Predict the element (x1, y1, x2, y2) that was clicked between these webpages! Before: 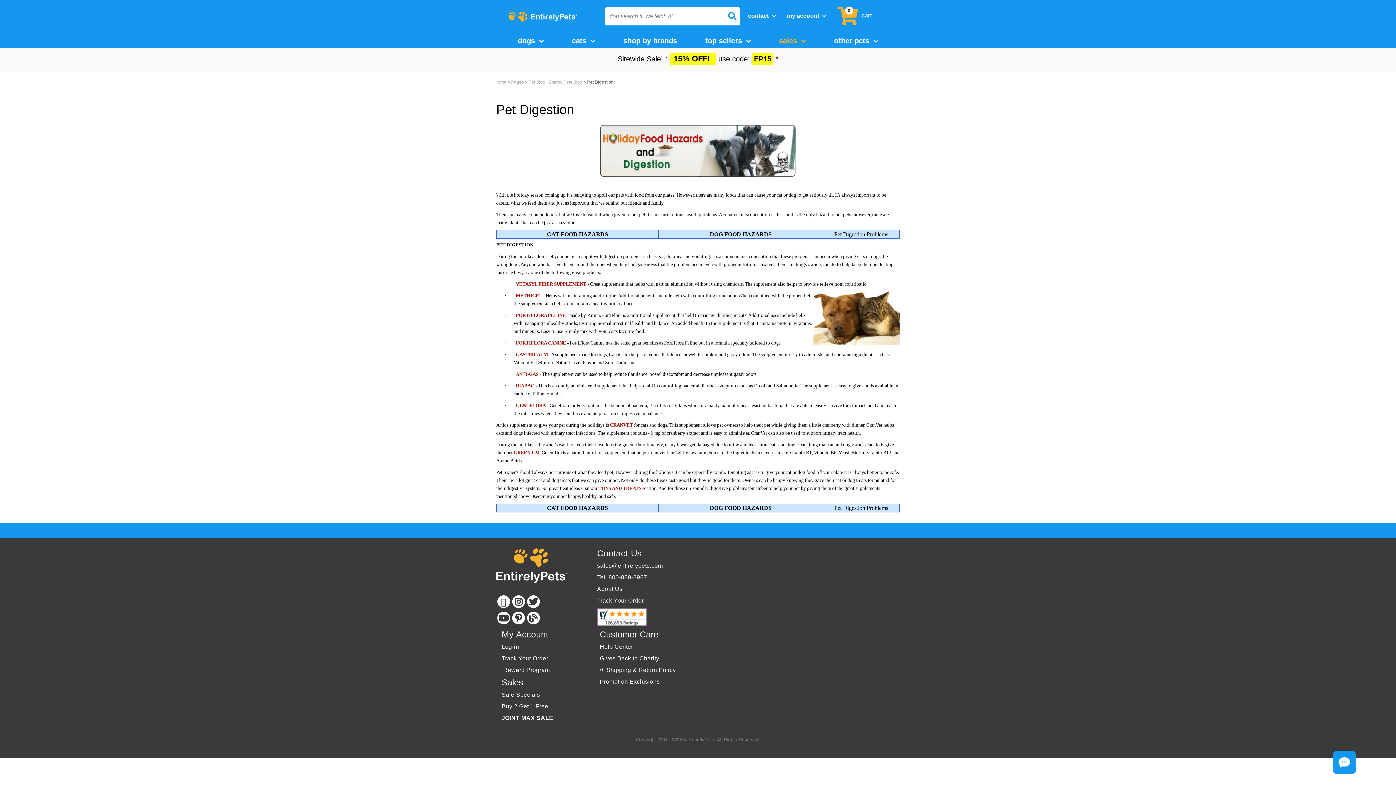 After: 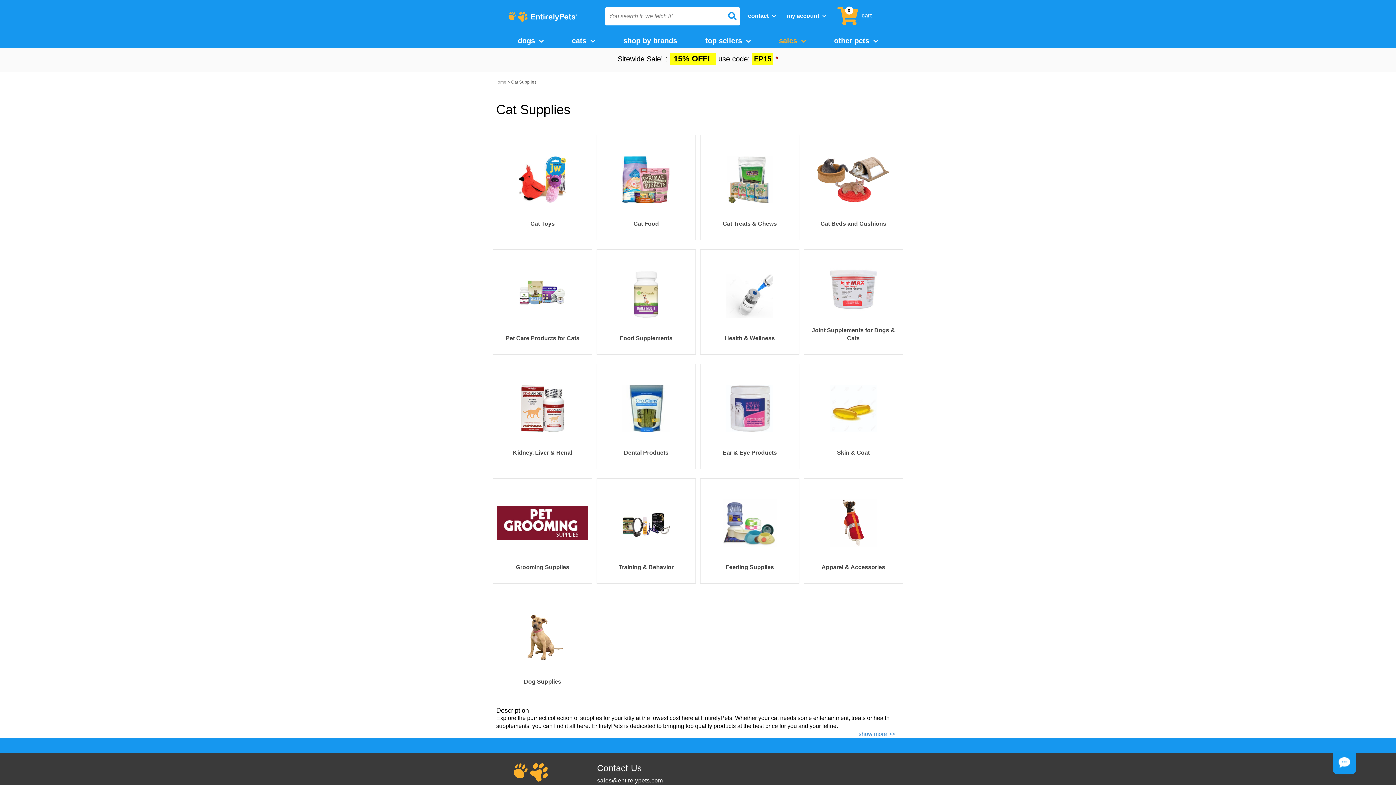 Action: label: cats  bbox: (564, 33, 602, 47)